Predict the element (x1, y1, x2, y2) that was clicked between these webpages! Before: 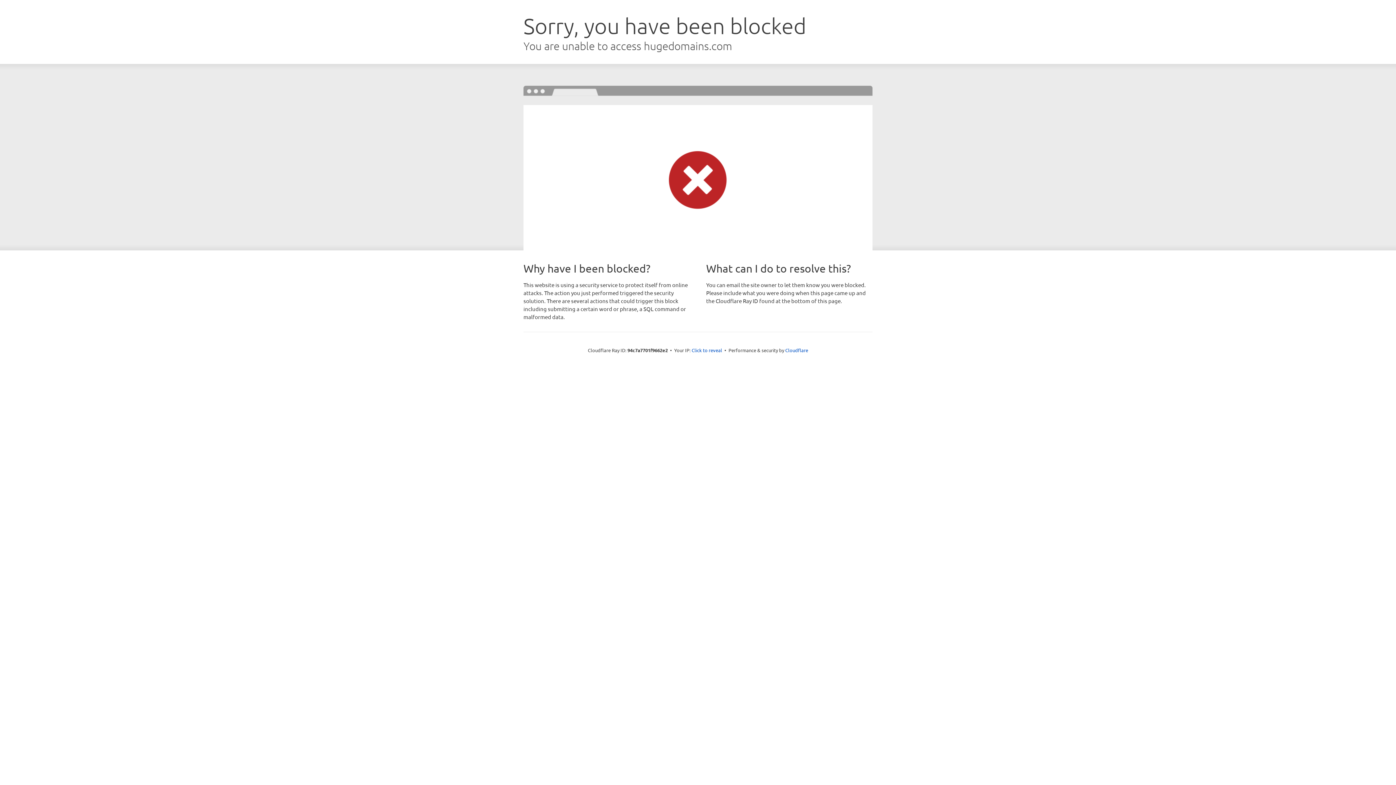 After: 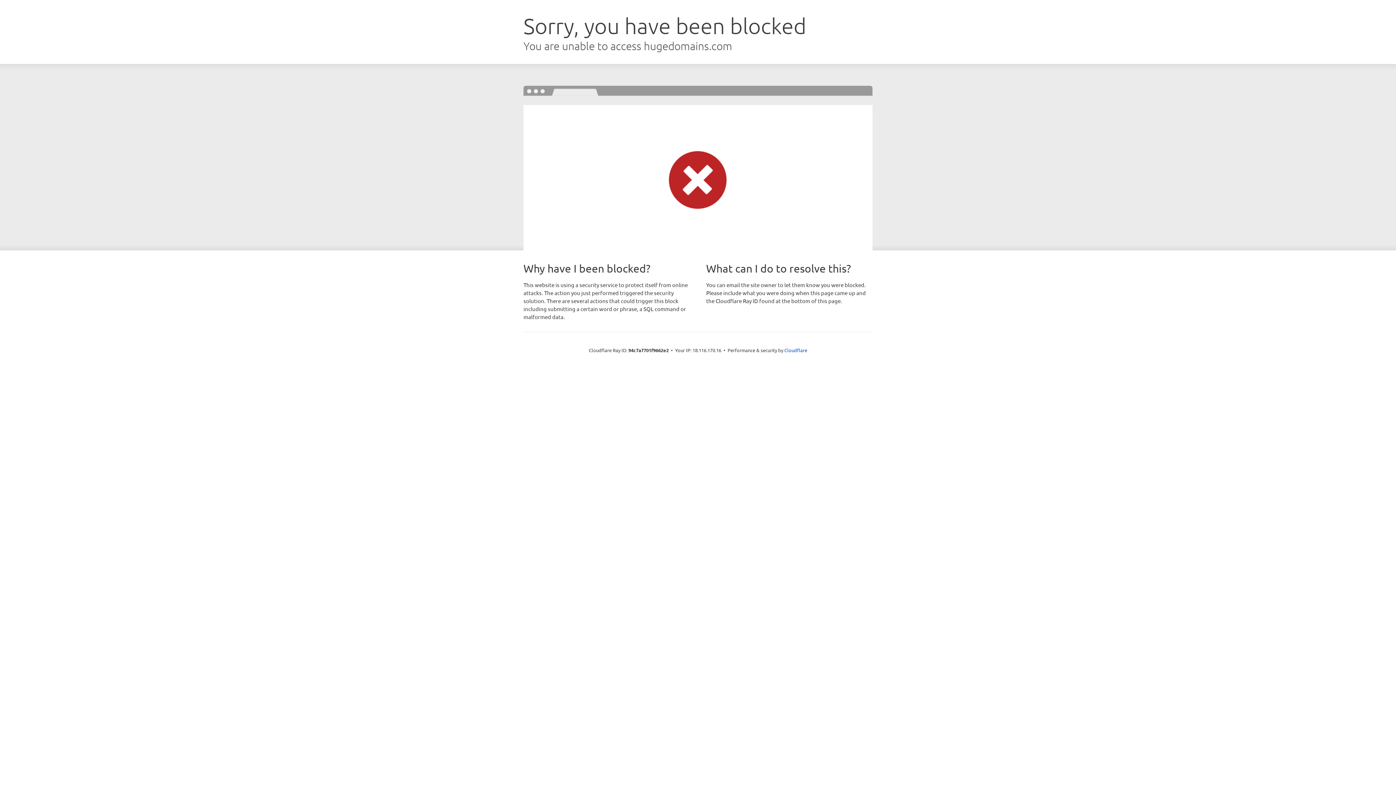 Action: label: Click to reveal bbox: (691, 346, 722, 353)